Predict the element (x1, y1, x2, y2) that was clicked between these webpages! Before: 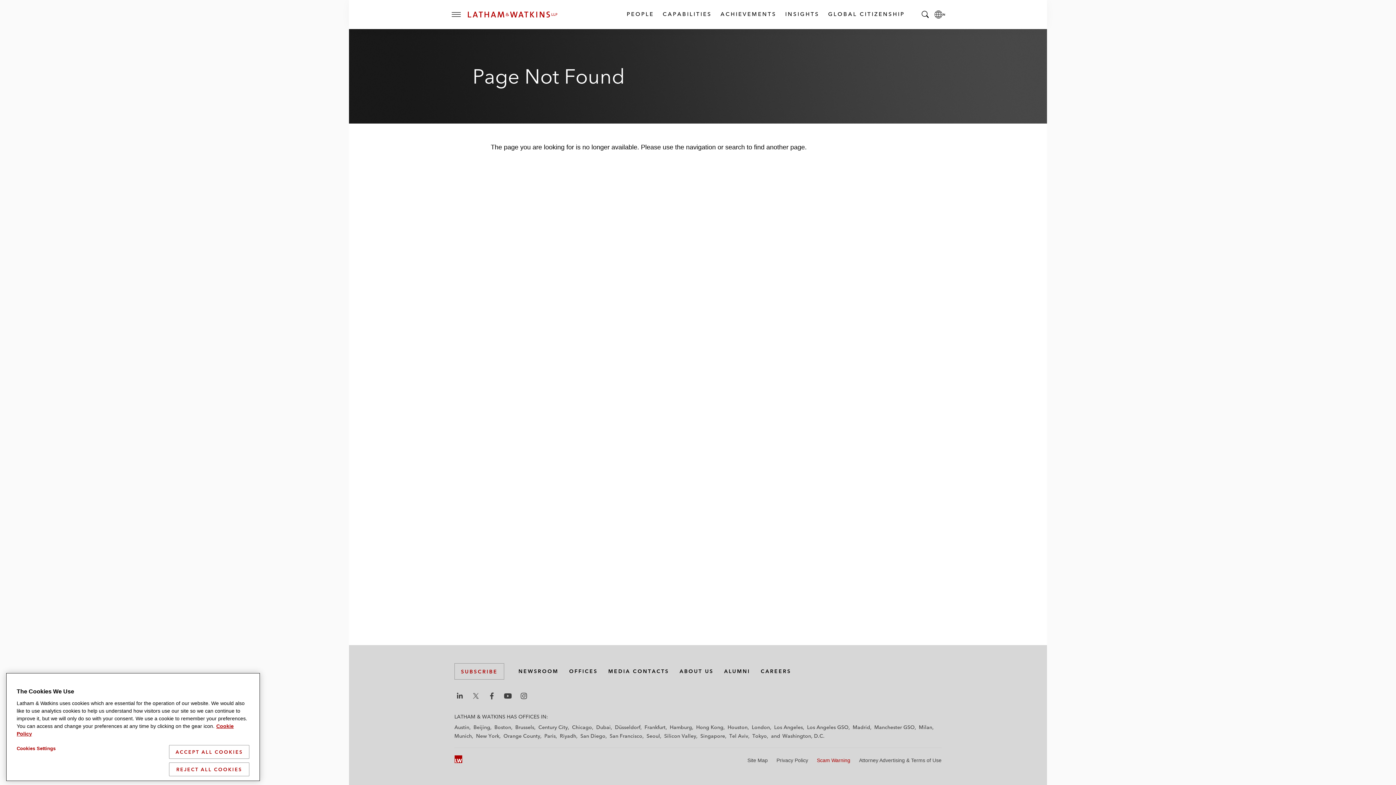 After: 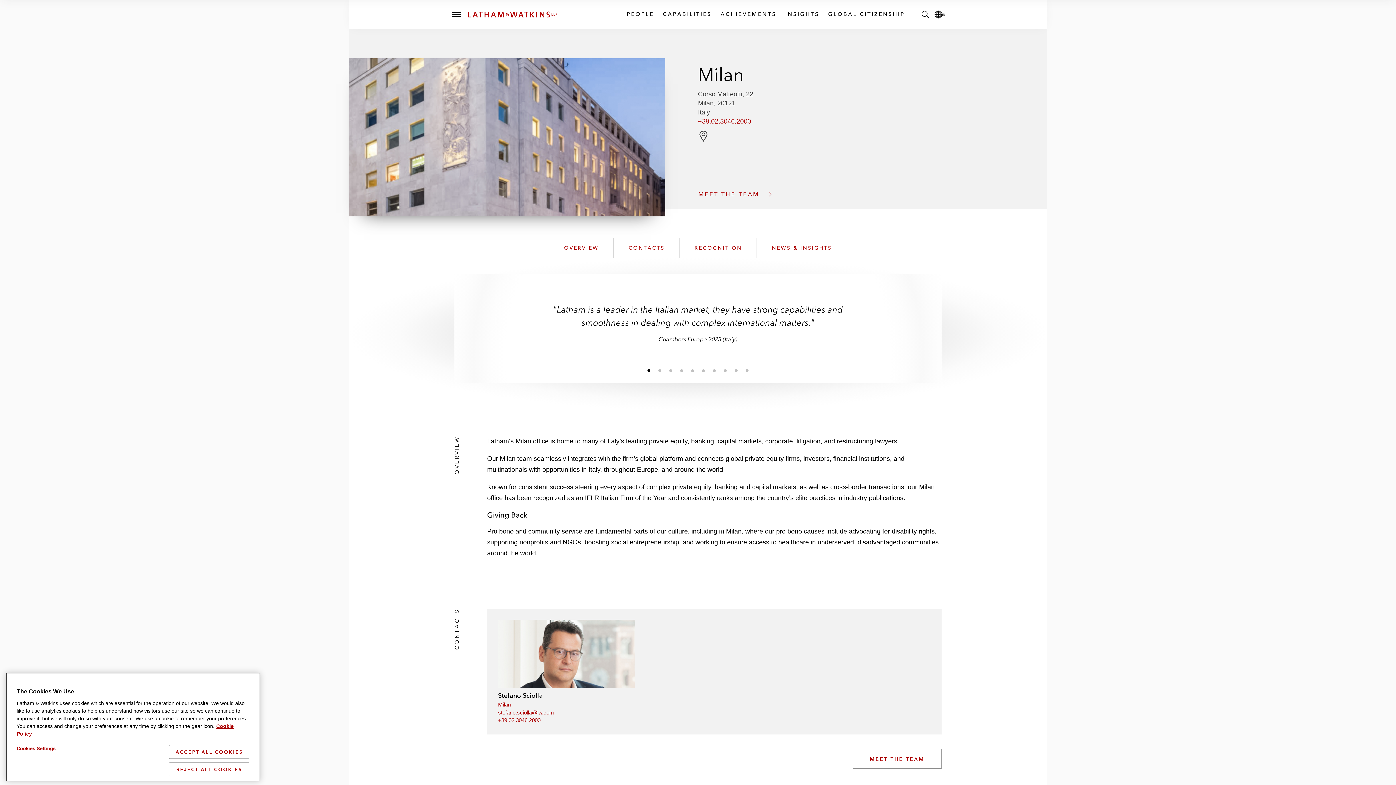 Action: bbox: (919, 724, 932, 730) label: Milan